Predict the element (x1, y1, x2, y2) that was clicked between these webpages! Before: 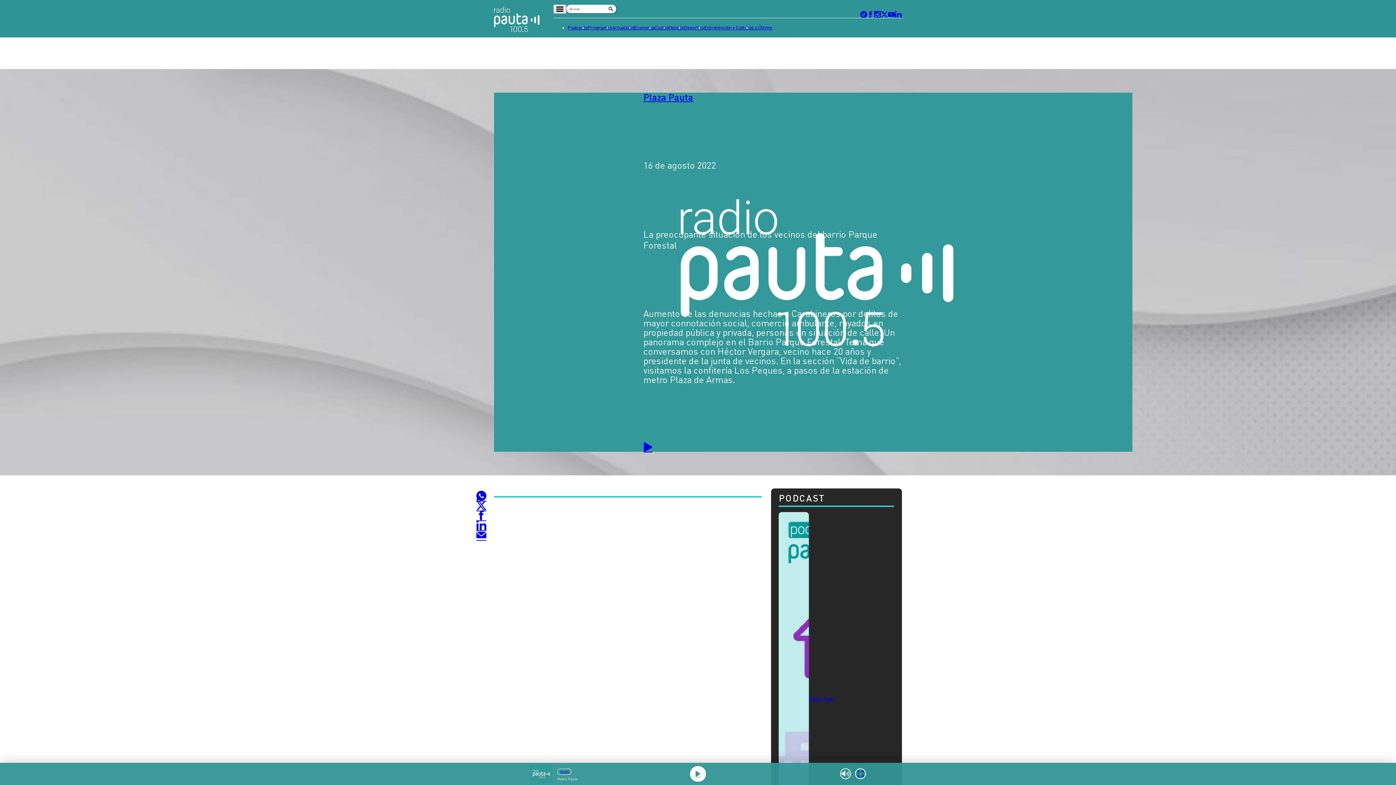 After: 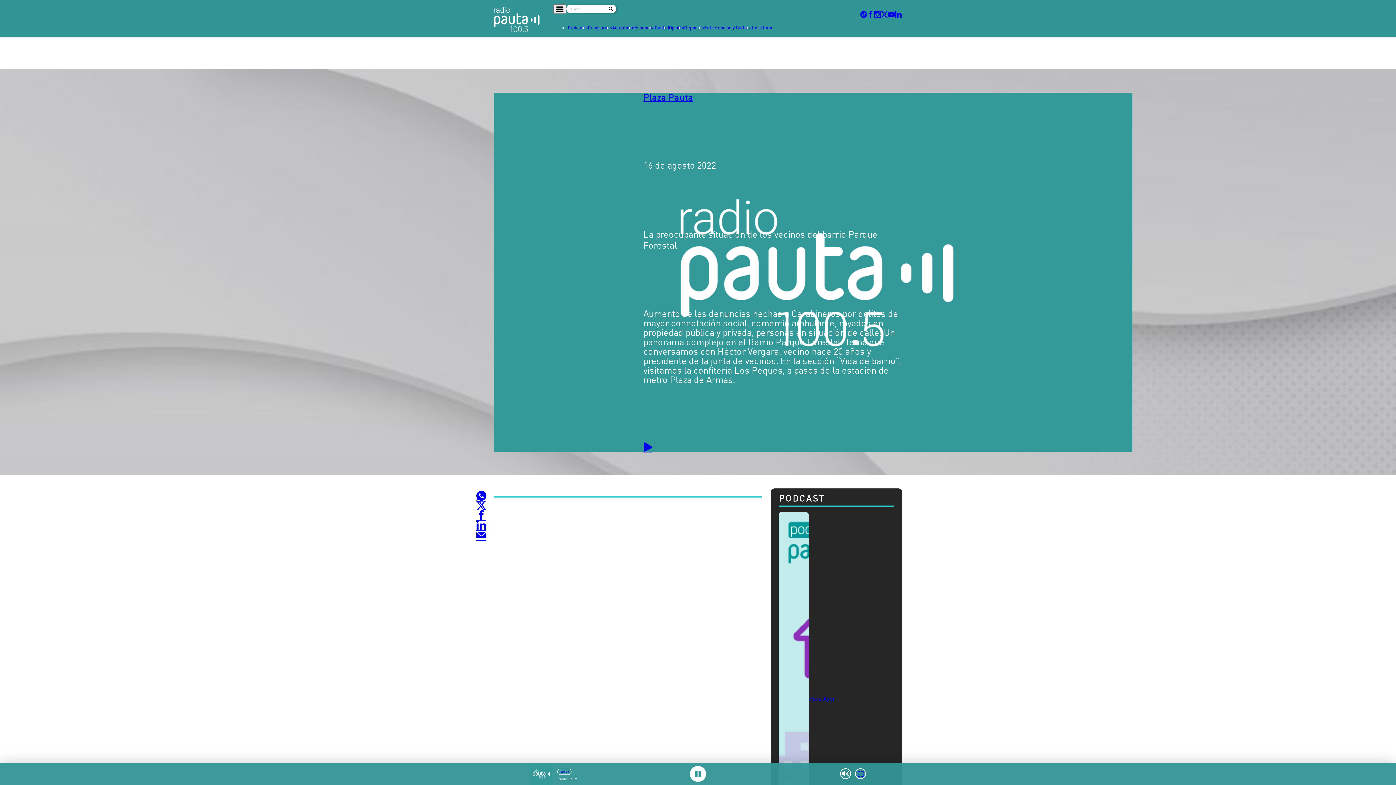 Action: bbox: (690, 766, 706, 782)